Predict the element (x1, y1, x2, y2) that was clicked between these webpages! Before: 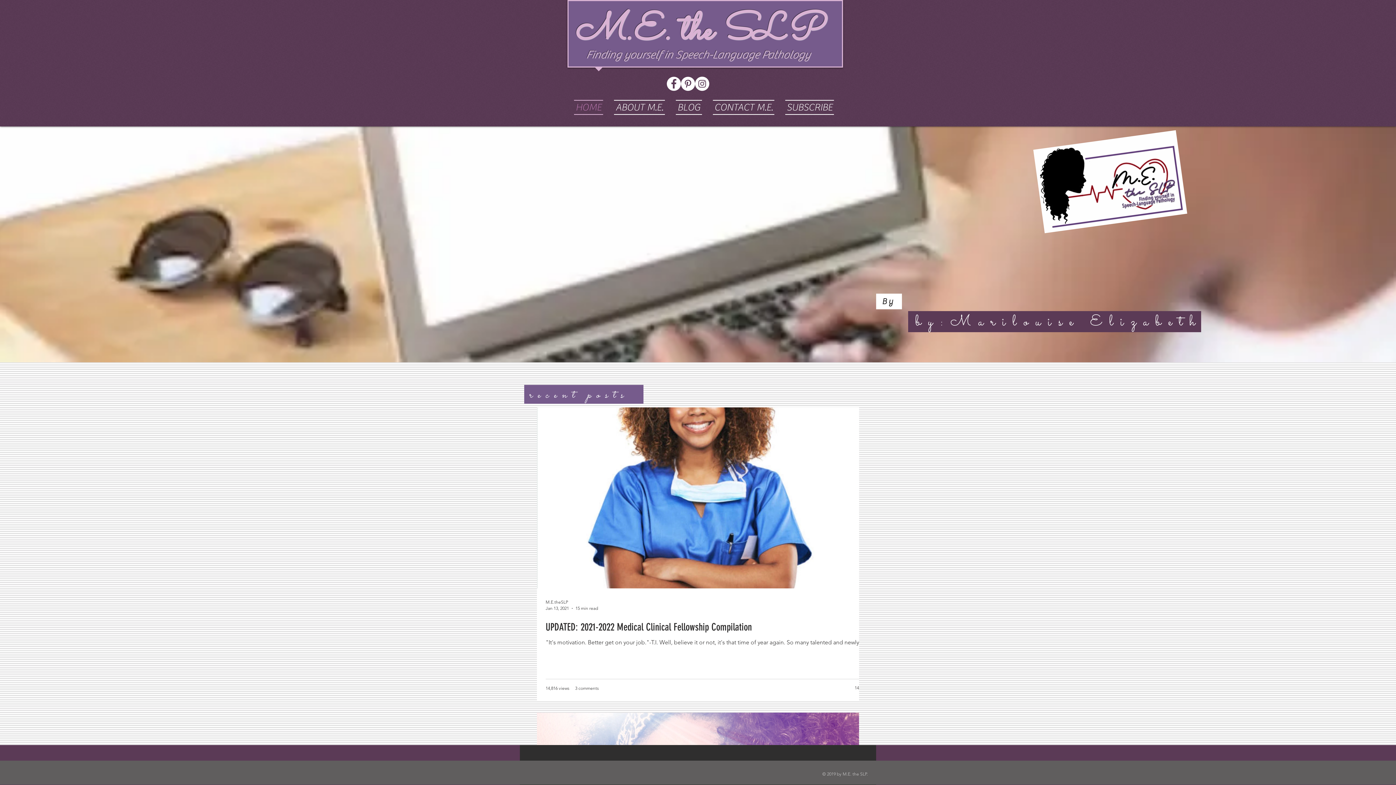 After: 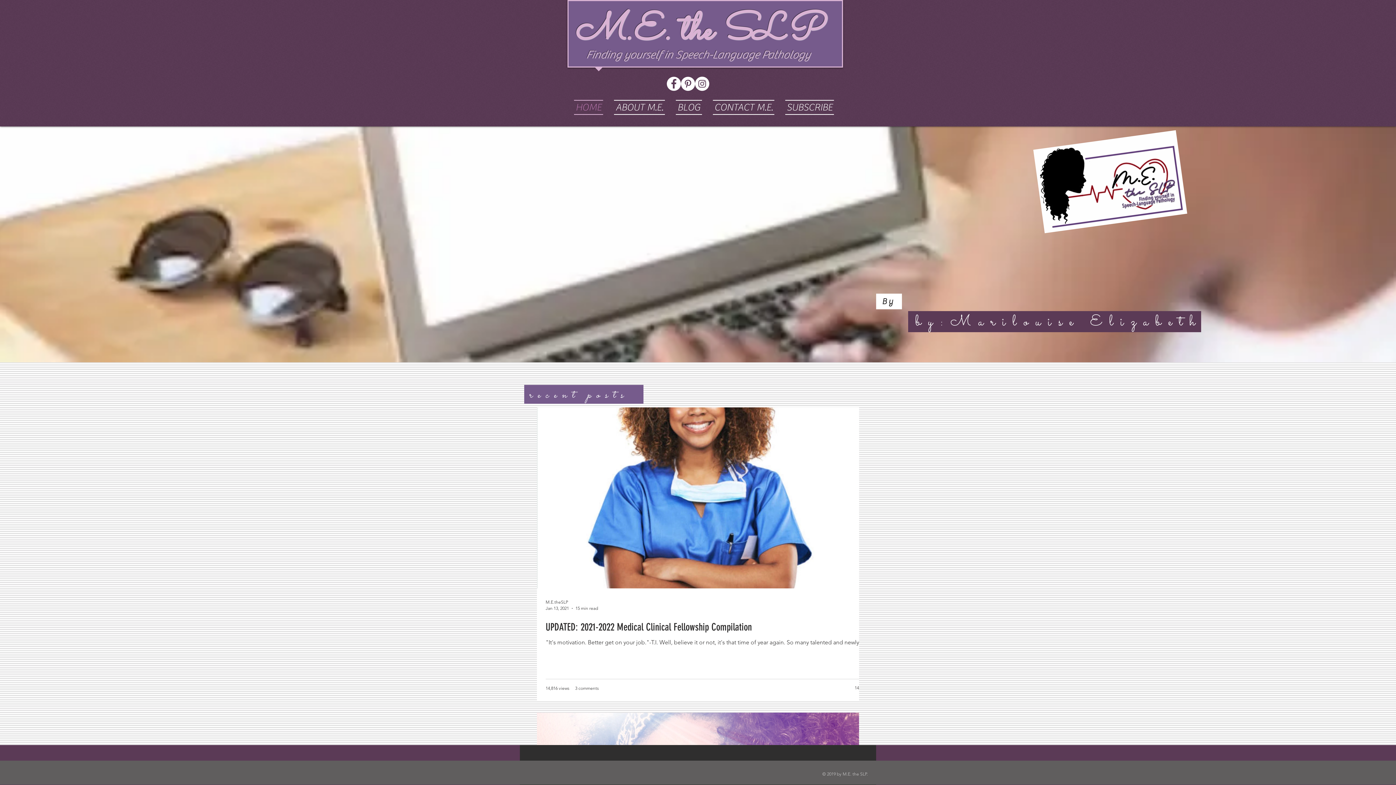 Action: bbox: (681, 76, 695, 90) label: Pinterest - White Circle